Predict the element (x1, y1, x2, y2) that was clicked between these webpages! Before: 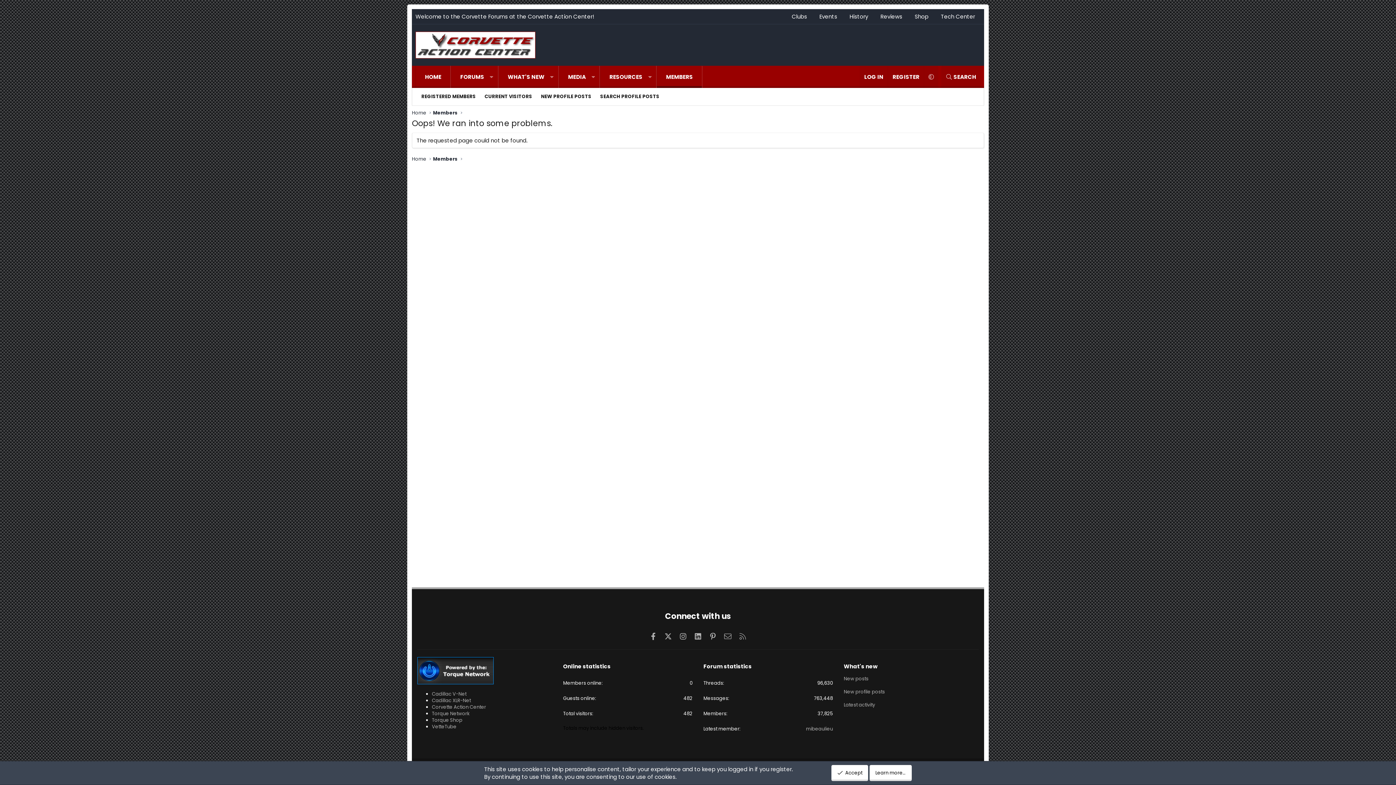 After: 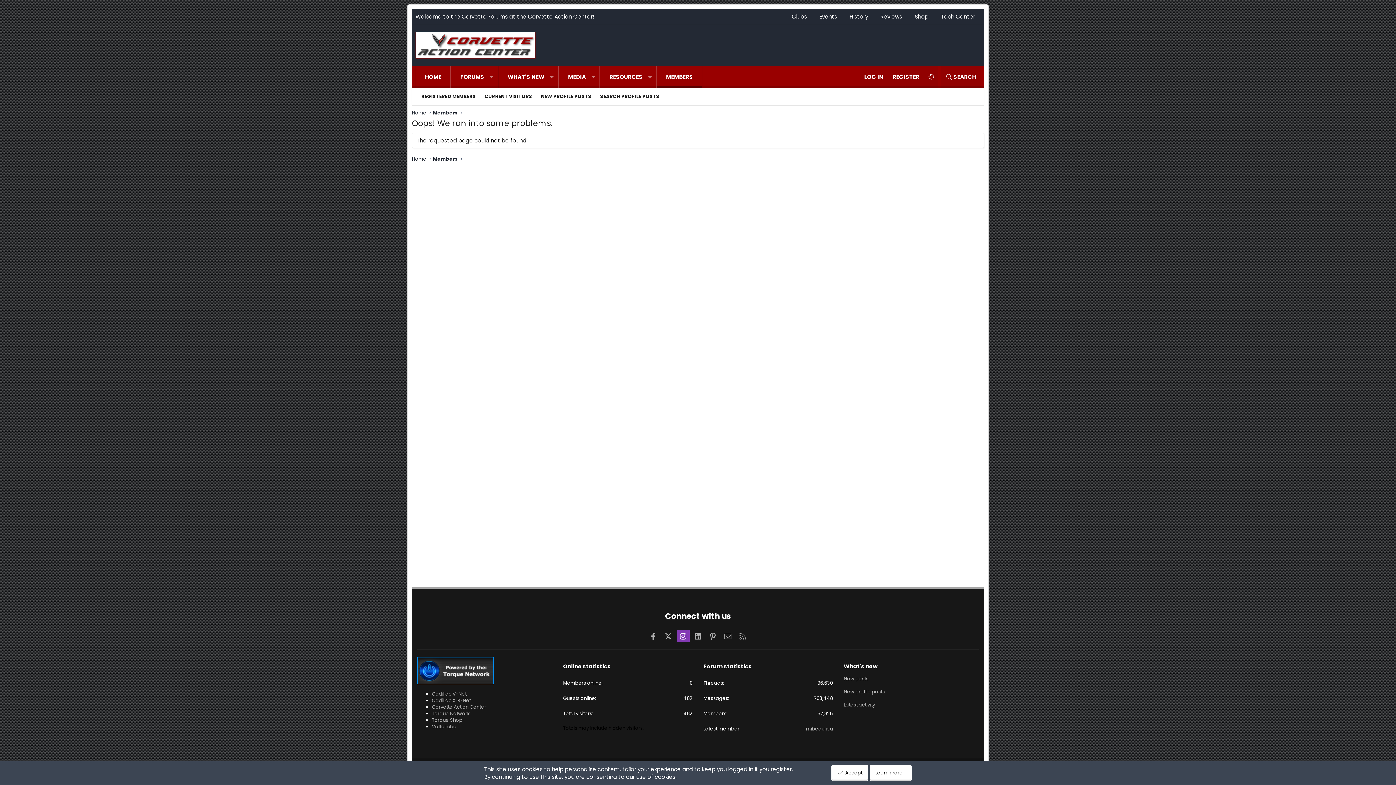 Action: bbox: (676, 630, 689, 642) label: Instagram